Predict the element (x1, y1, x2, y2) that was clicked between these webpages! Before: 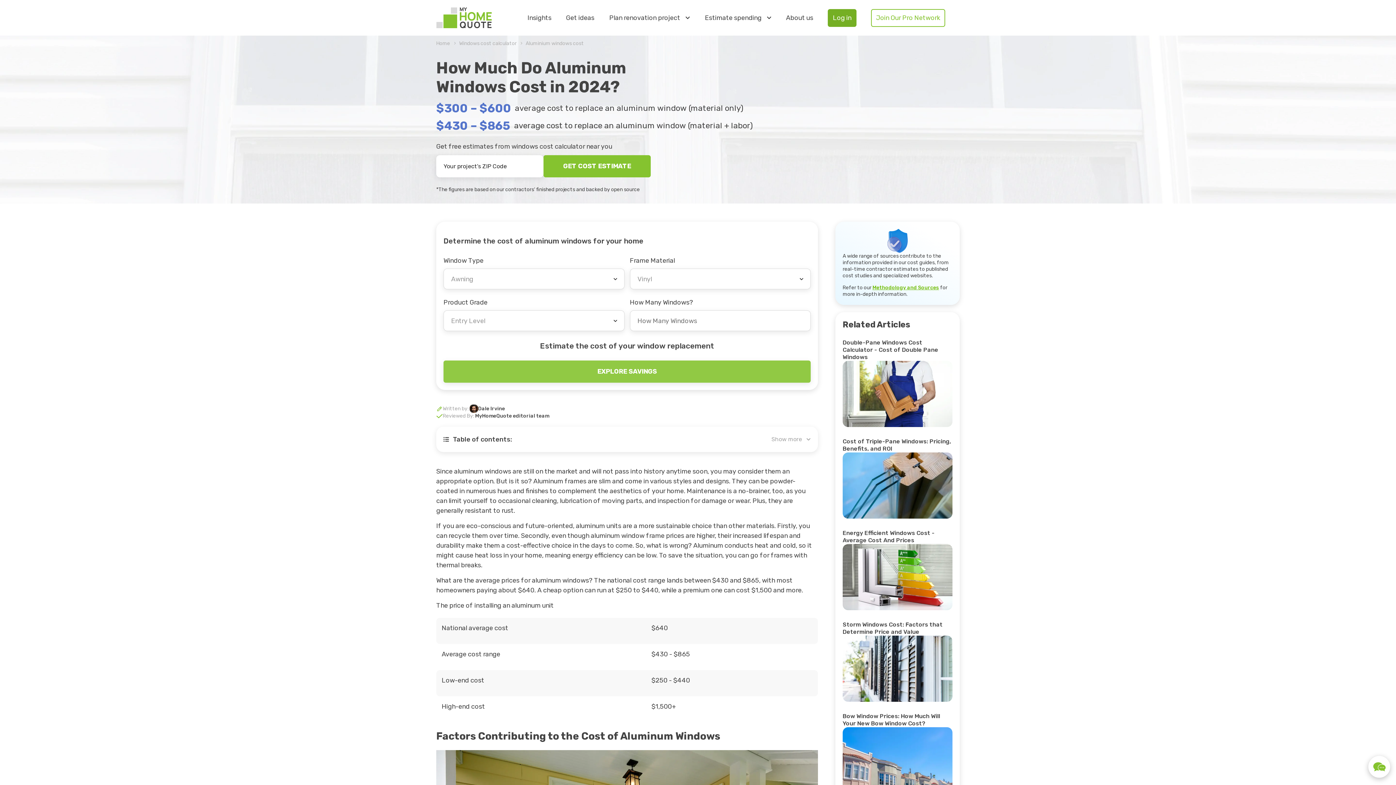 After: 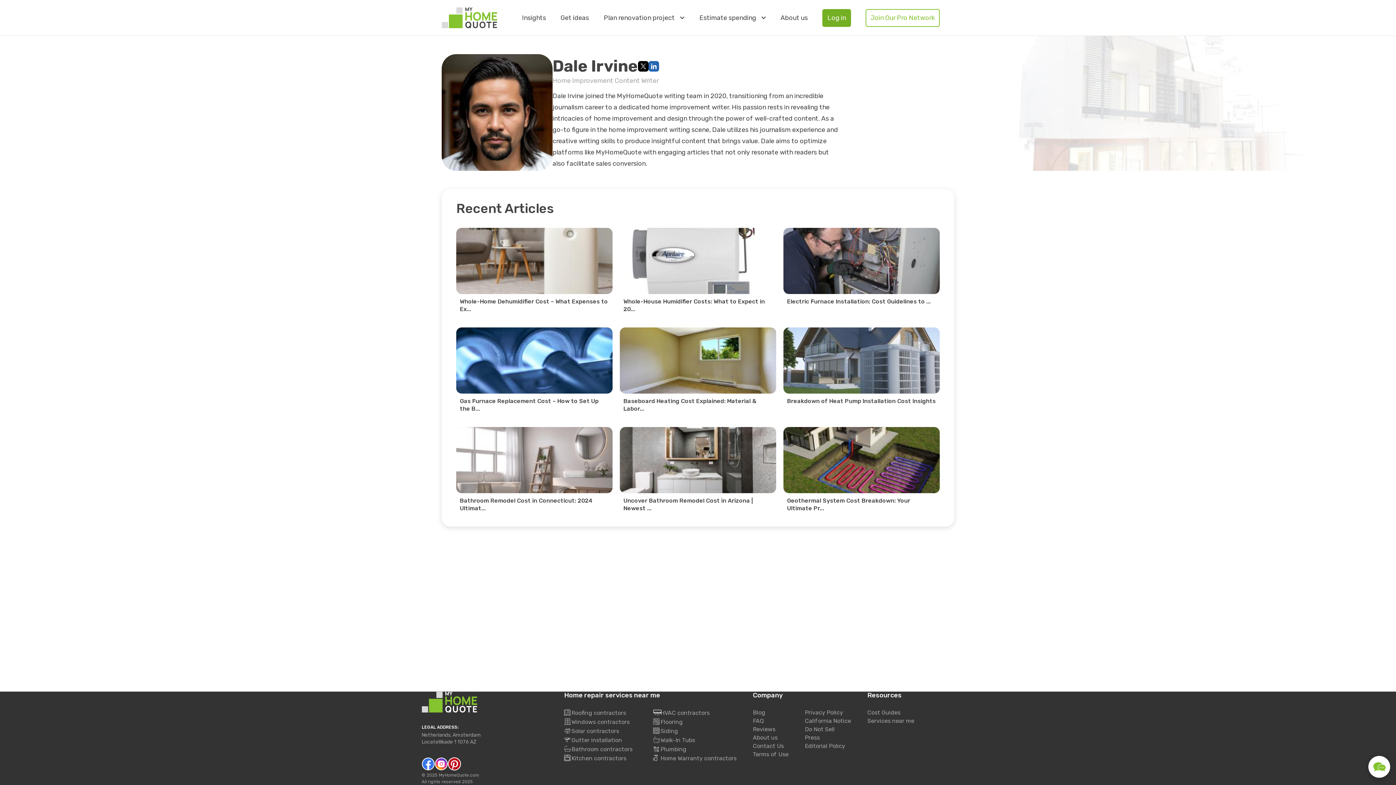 Action: bbox: (469, 404, 505, 413) label: Dale Irvine